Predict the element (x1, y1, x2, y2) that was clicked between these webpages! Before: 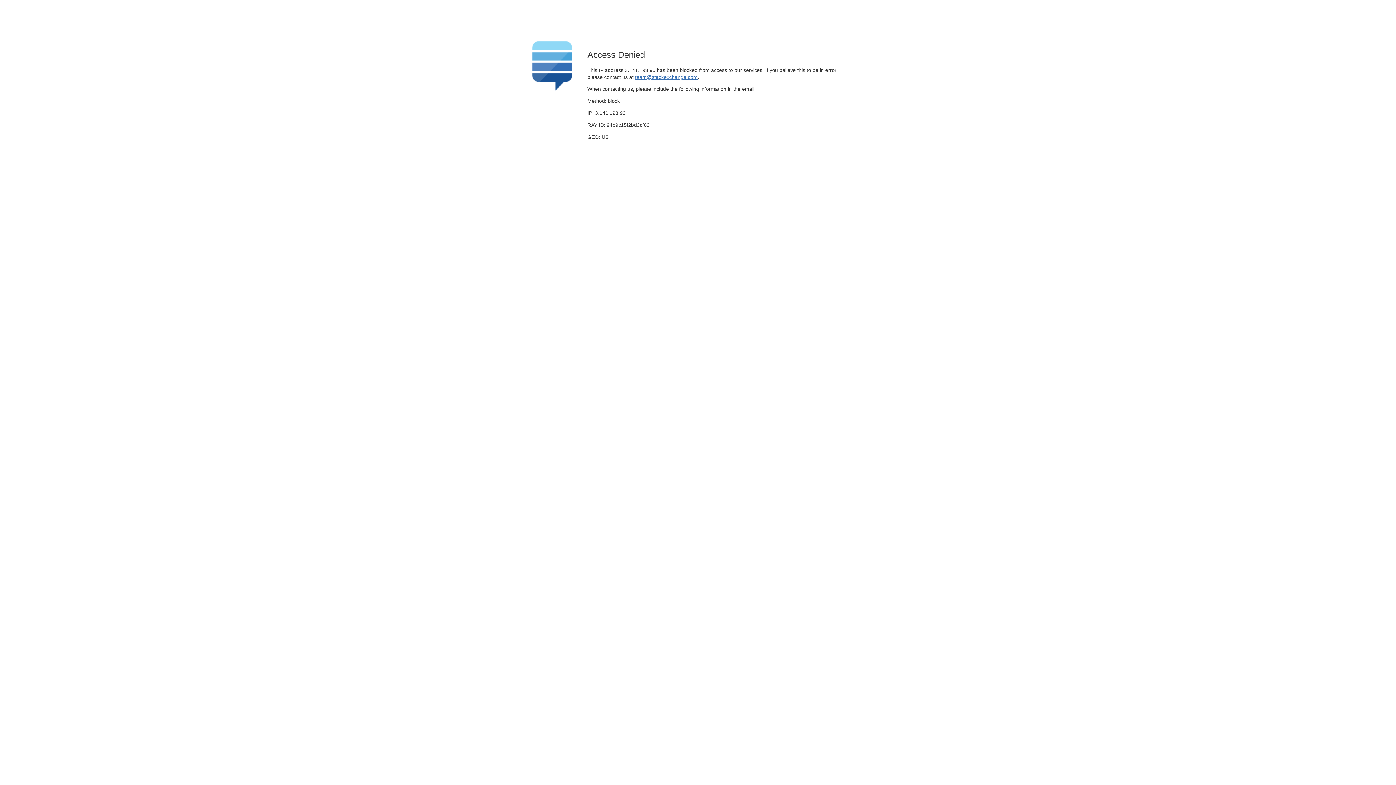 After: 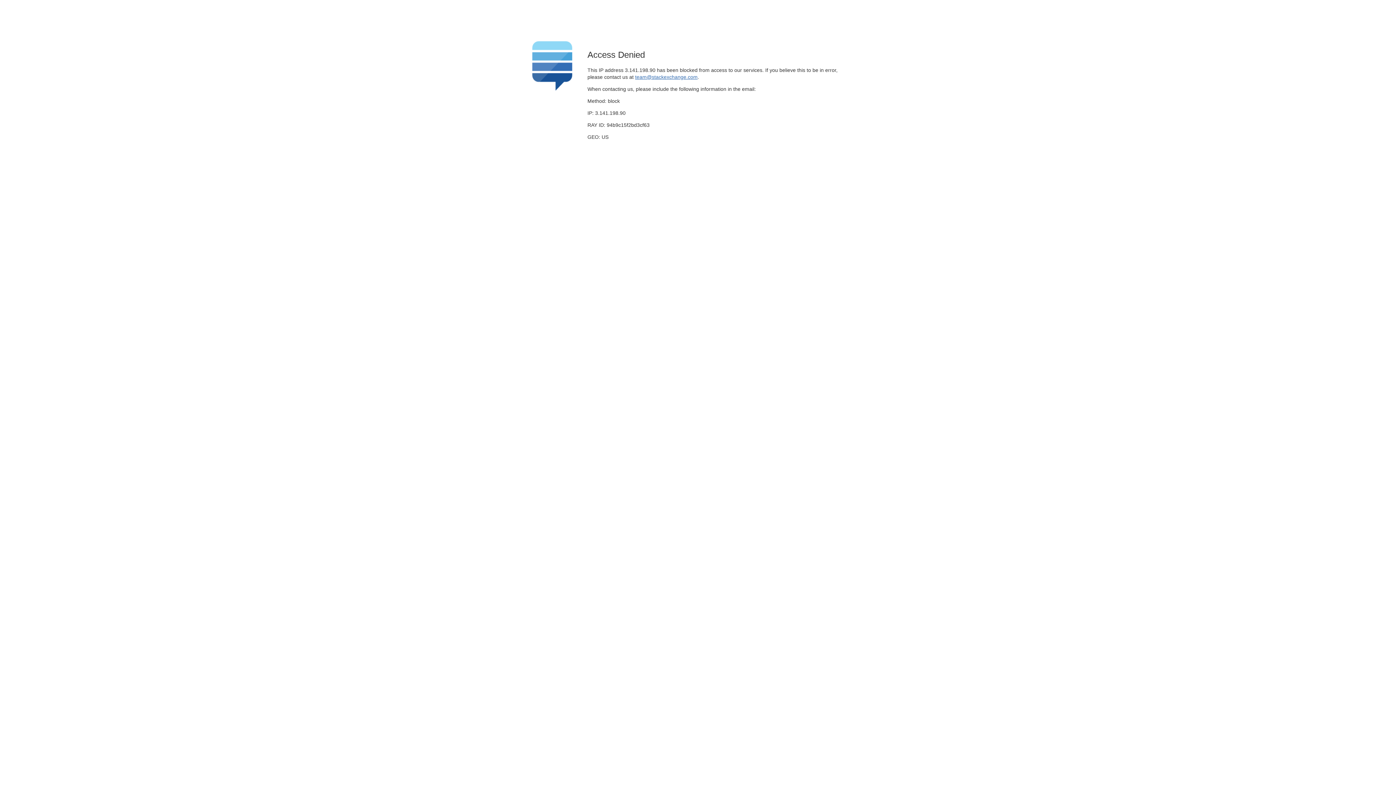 Action: bbox: (635, 74, 697, 79) label: team@stackexchange.com